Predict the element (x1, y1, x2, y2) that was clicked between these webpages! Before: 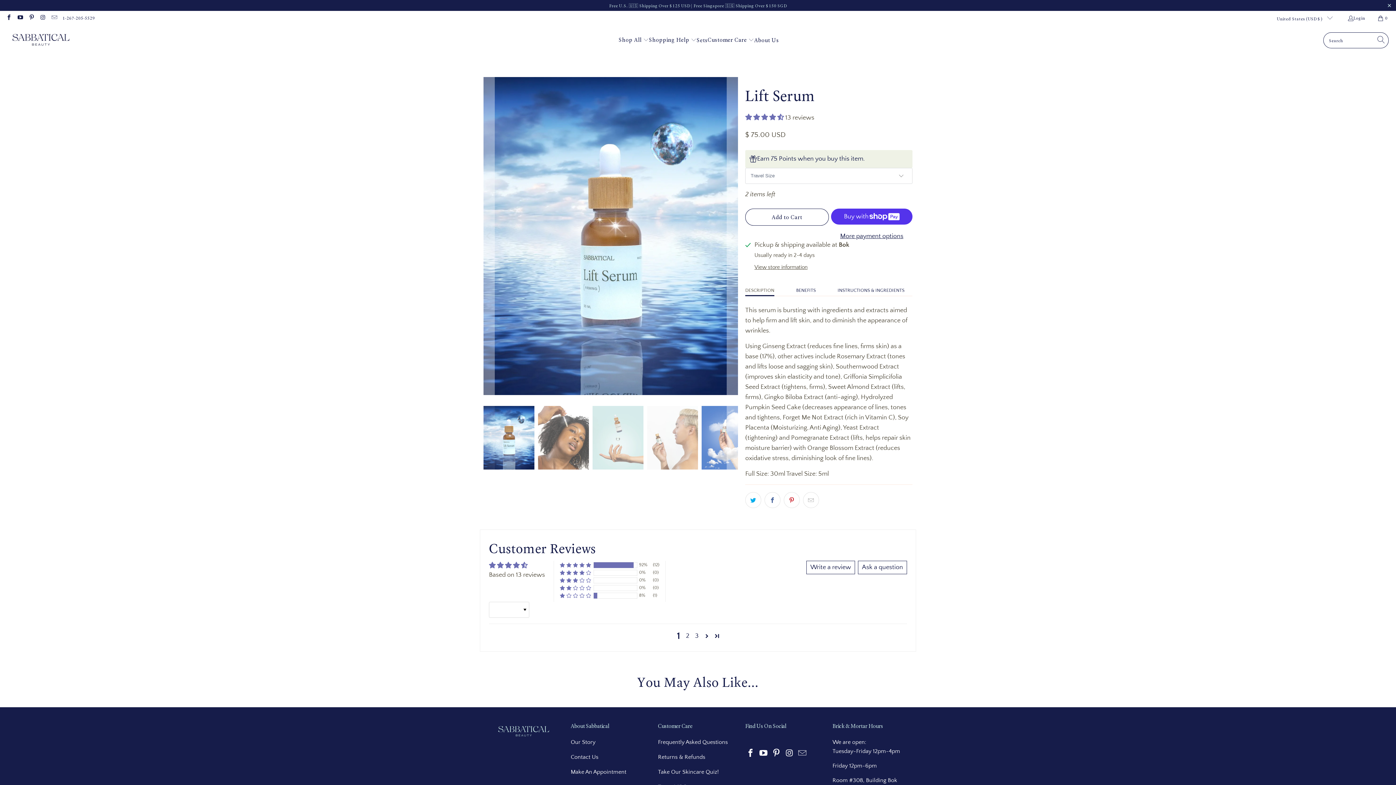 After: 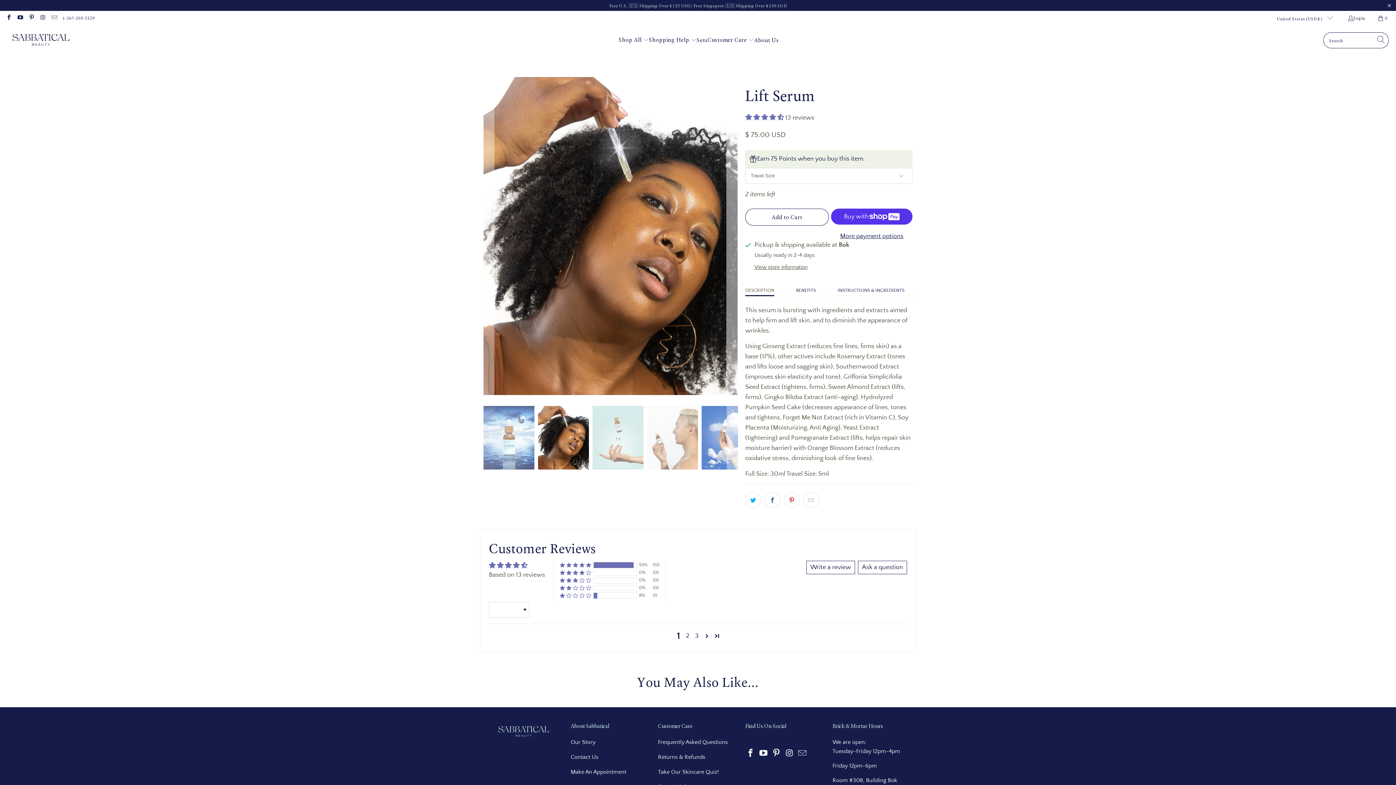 Action: label: Next bbox: (726, 77, 738, 395)